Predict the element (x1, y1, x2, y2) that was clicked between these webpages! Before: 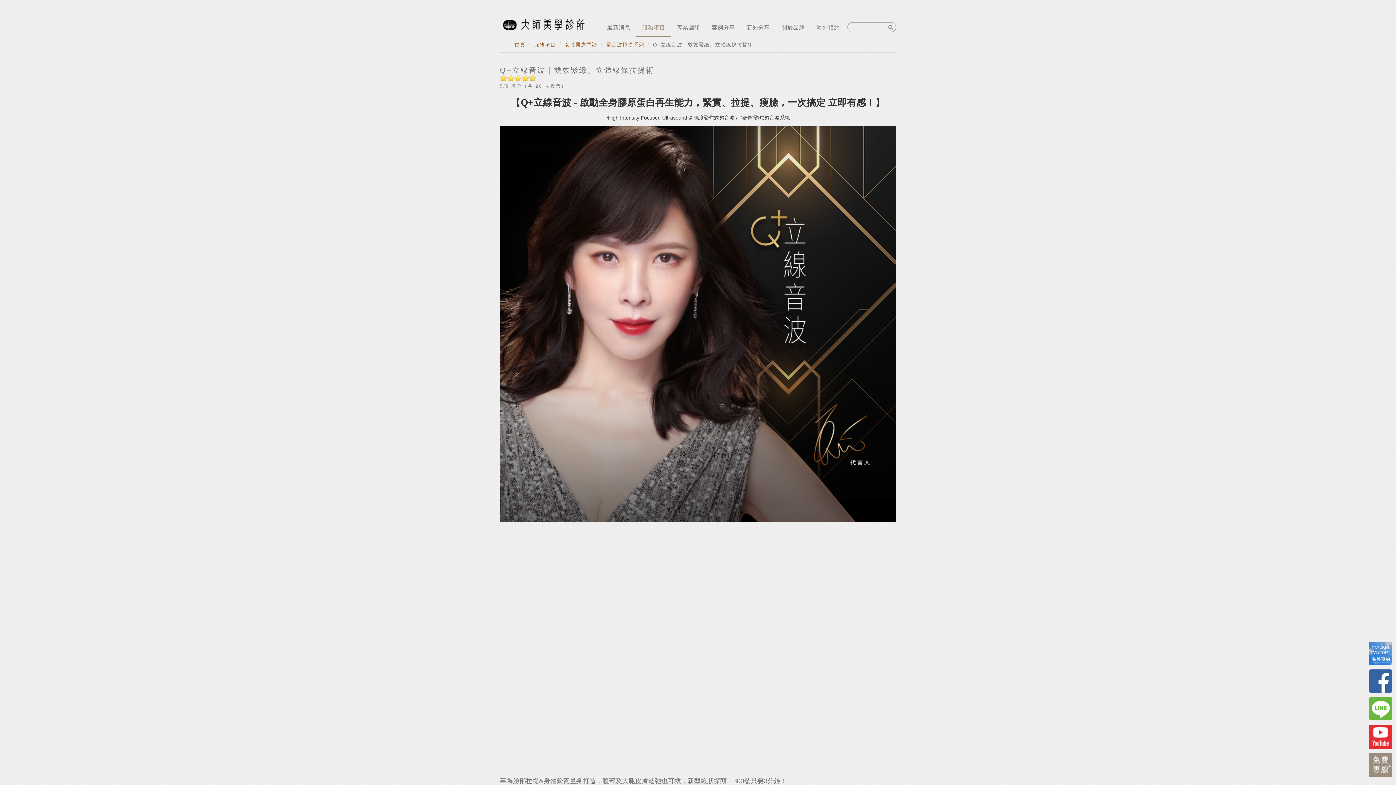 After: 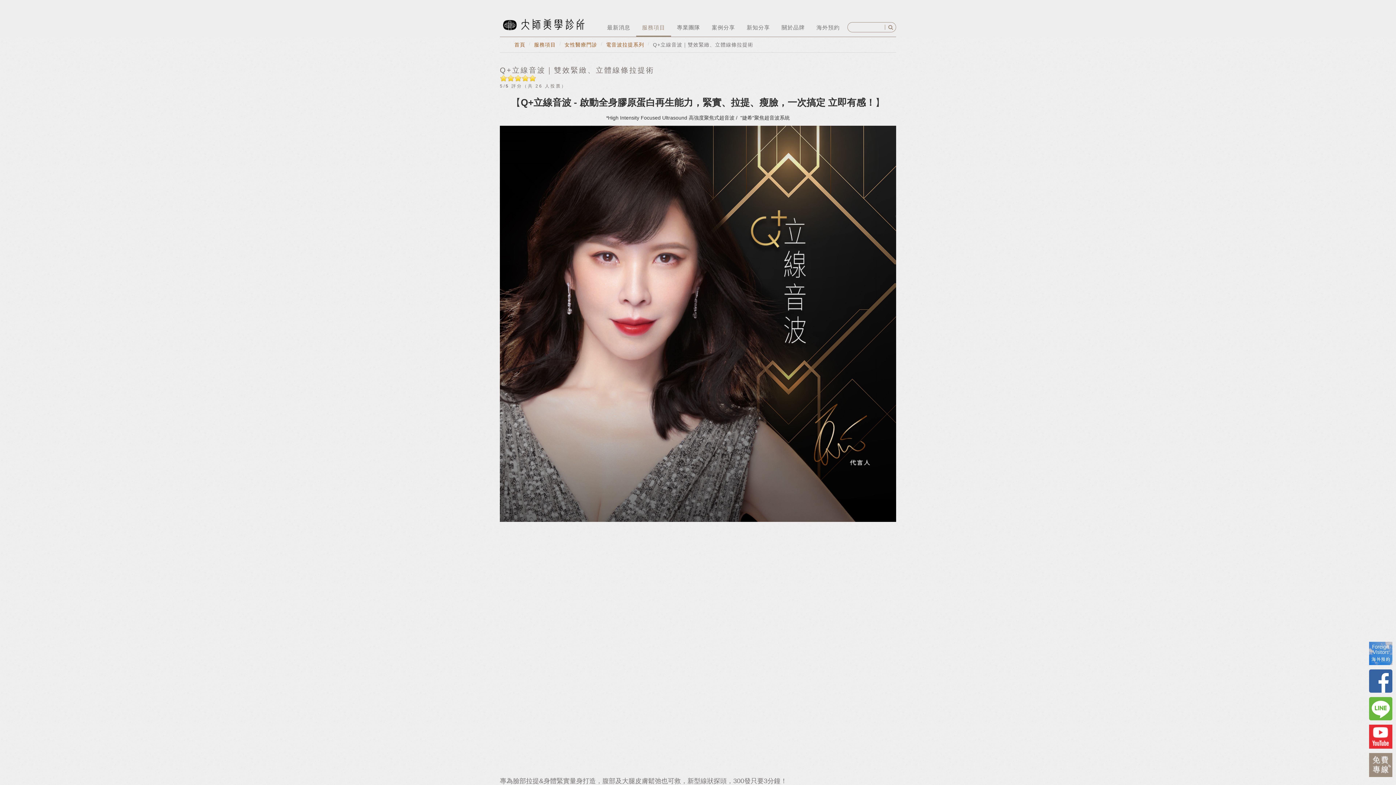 Action: bbox: (1369, 725, 1392, 749)